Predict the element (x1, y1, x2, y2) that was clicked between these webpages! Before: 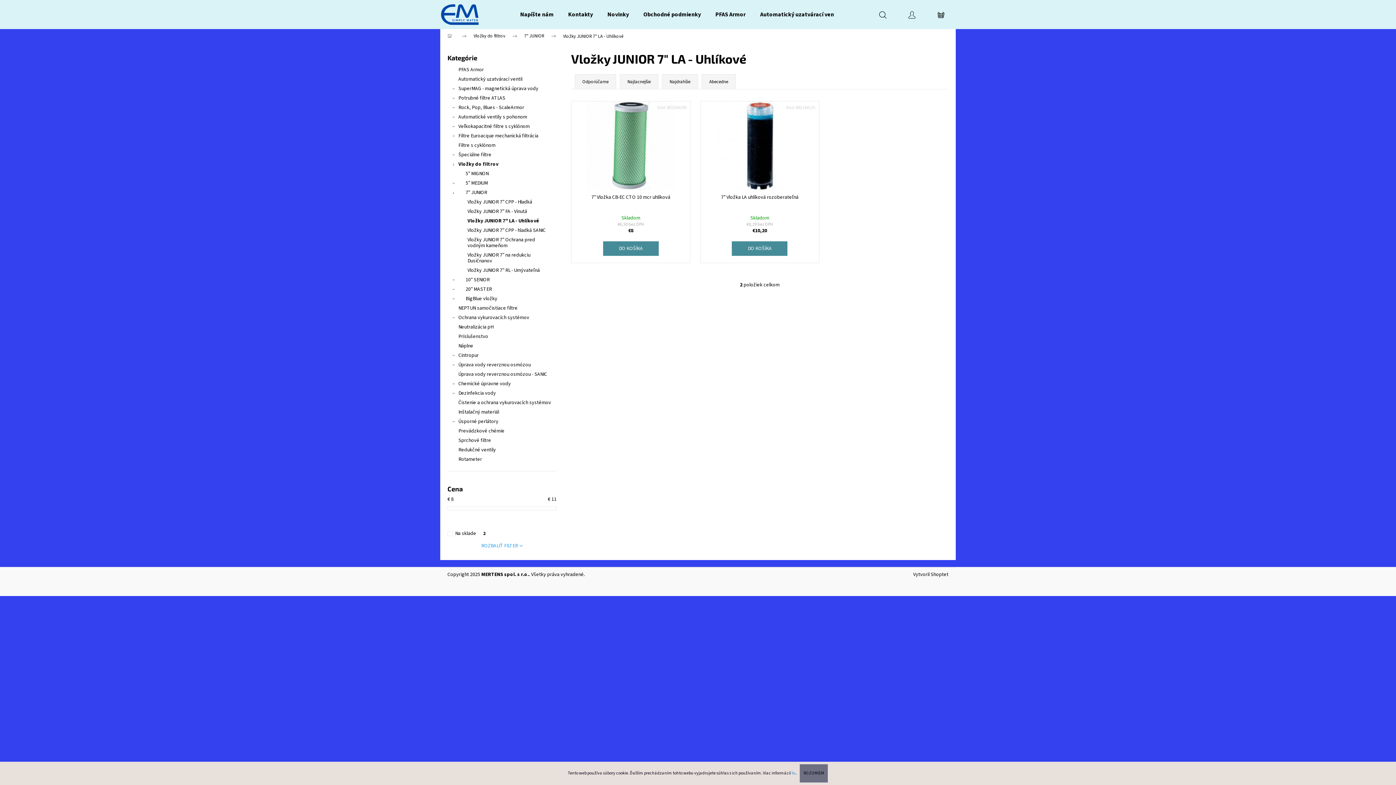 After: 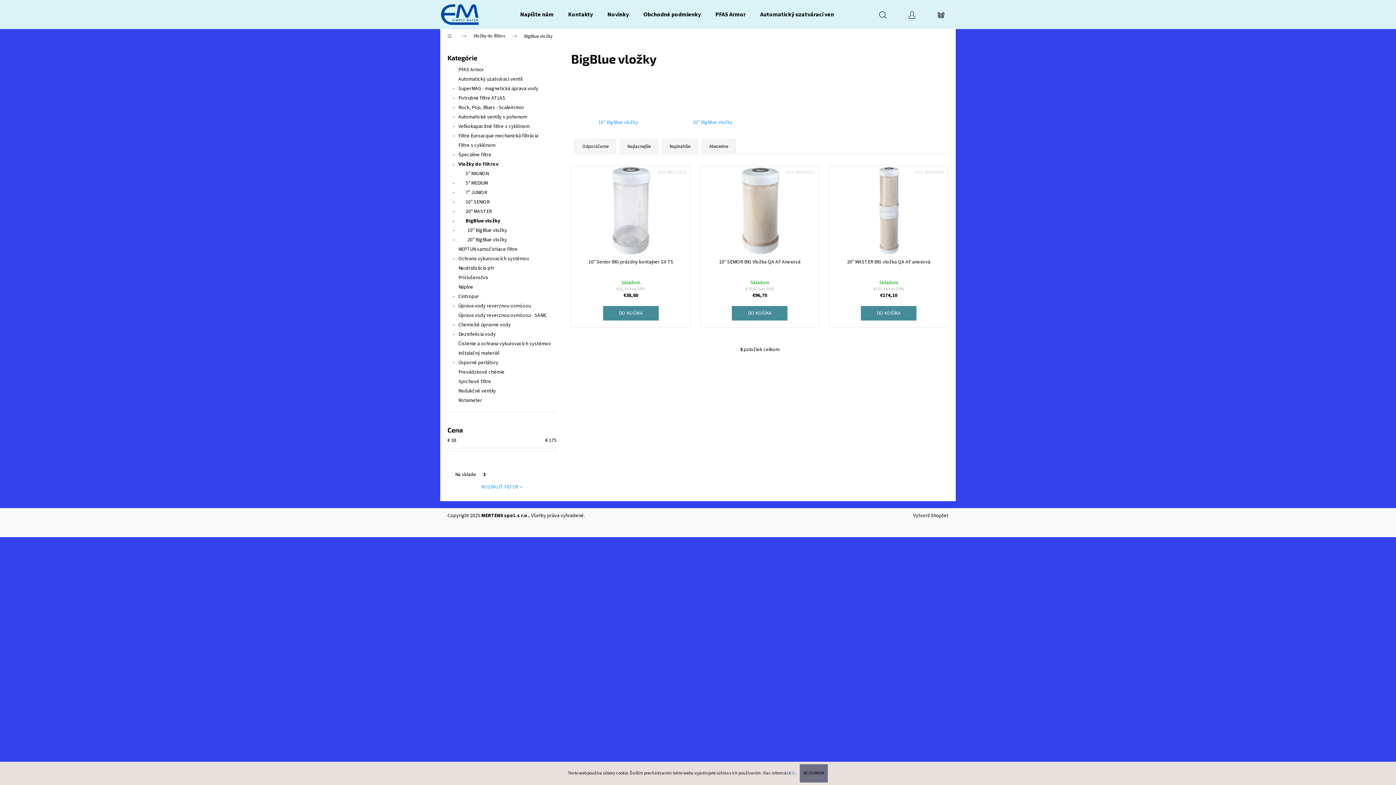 Action: bbox: (447, 294, 556, 303) label: BigBlue vložky
 